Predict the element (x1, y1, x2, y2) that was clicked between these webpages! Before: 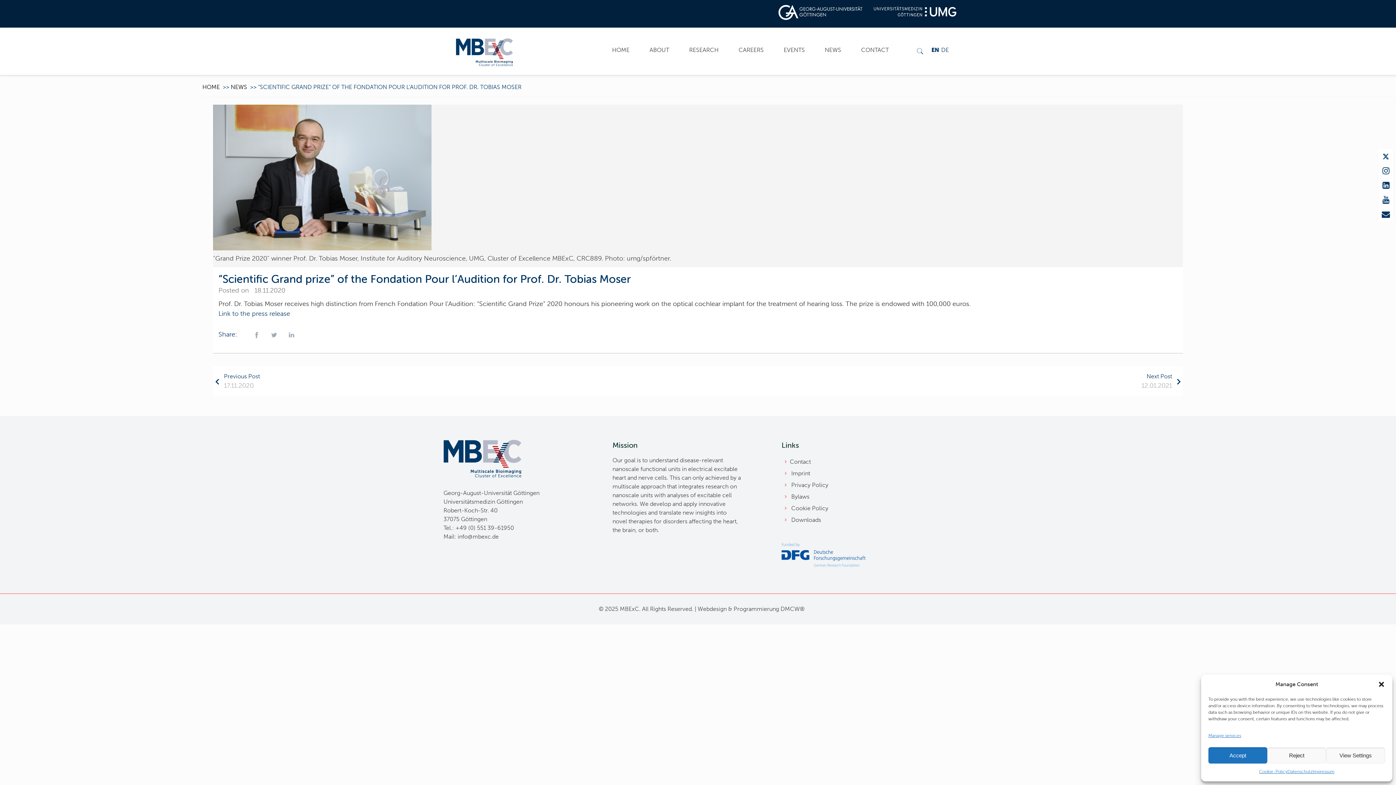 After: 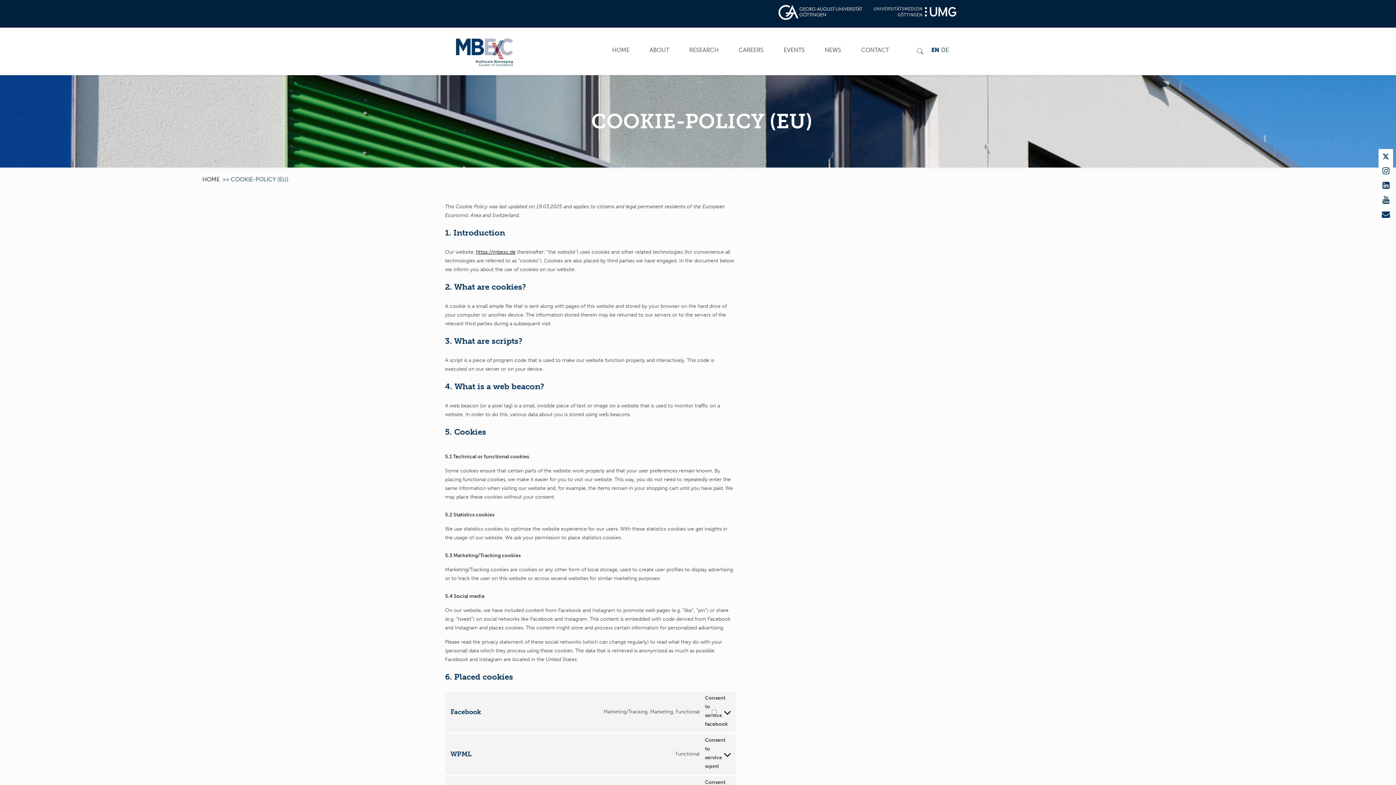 Action: label: Cookie Policy bbox: (791, 505, 828, 511)